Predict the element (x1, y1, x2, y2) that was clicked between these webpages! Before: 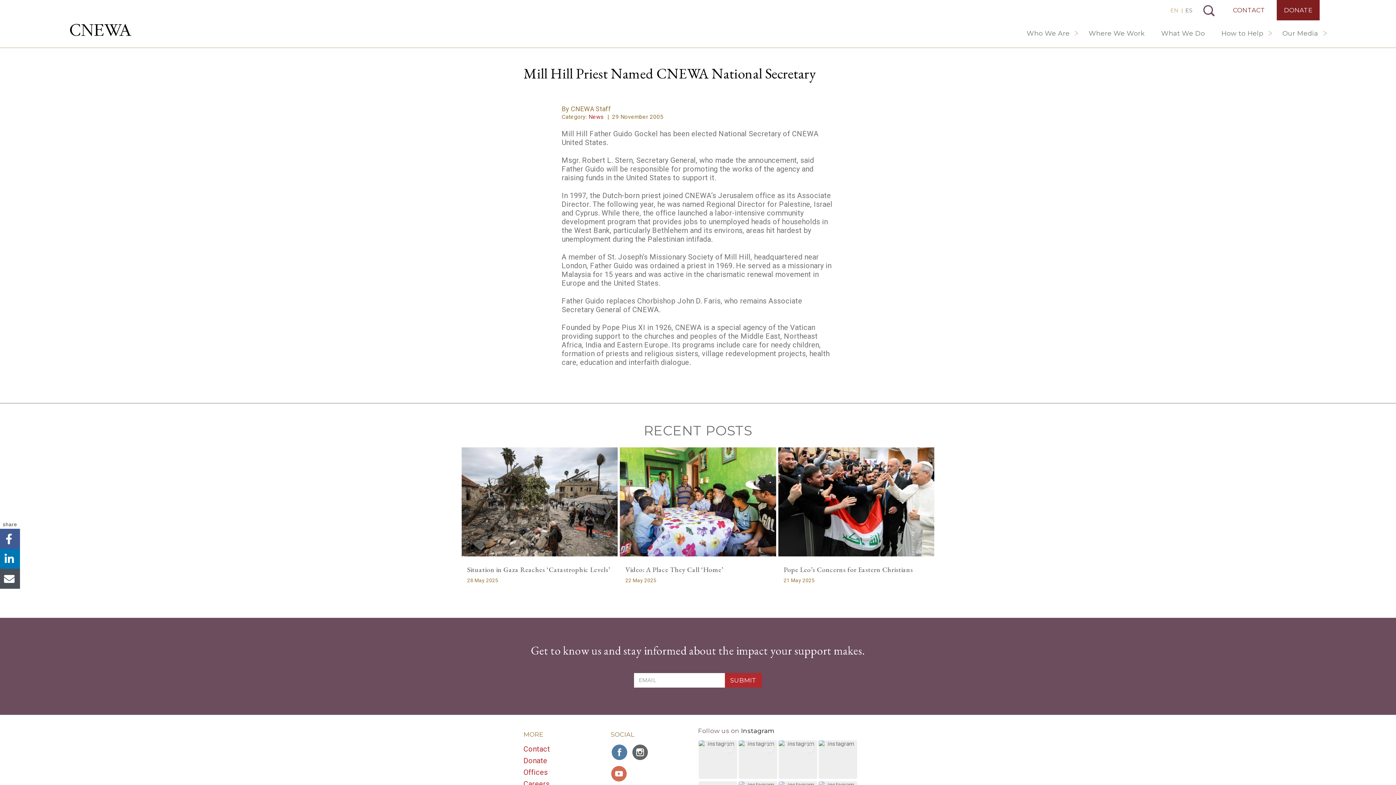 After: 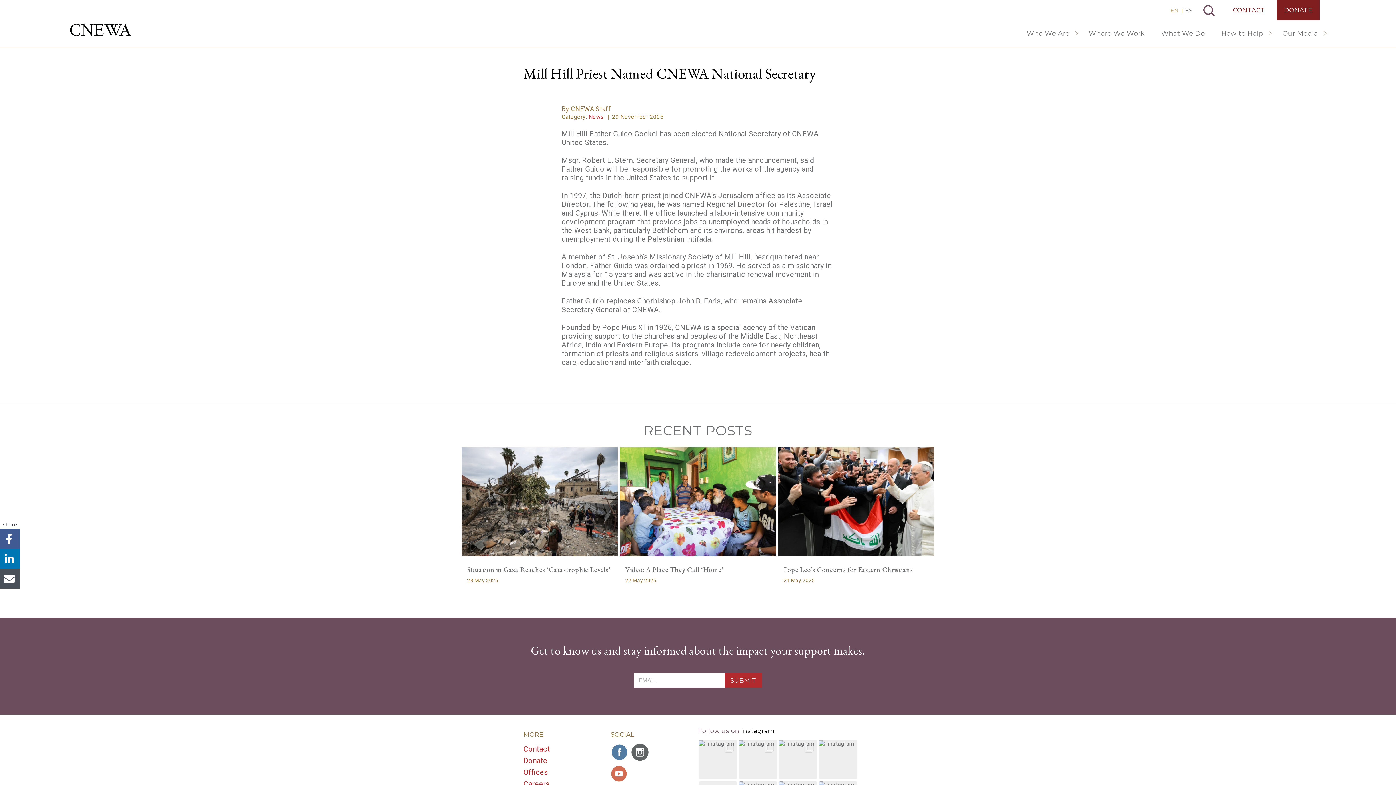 Action: bbox: (632, 743, 650, 761) label: Visit CNEWA on Instagram